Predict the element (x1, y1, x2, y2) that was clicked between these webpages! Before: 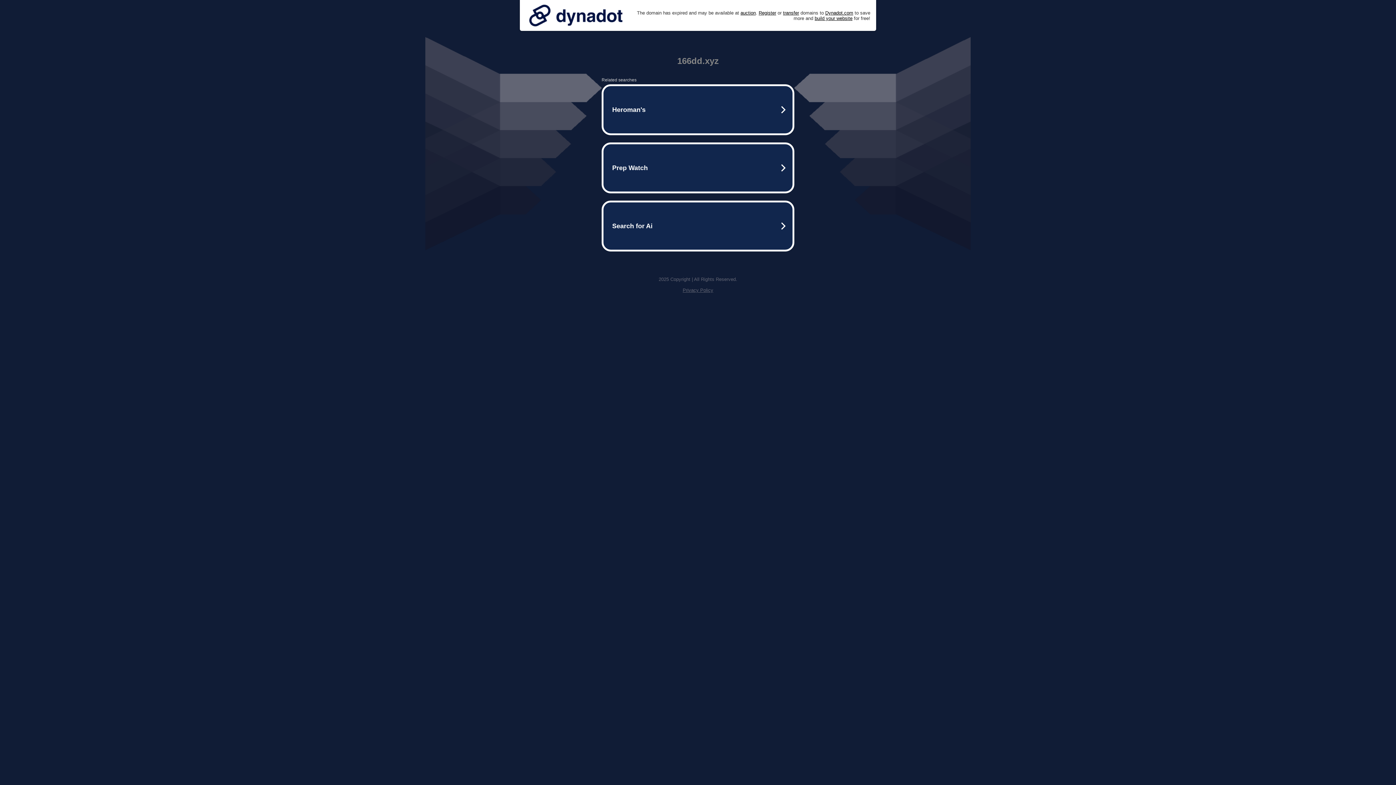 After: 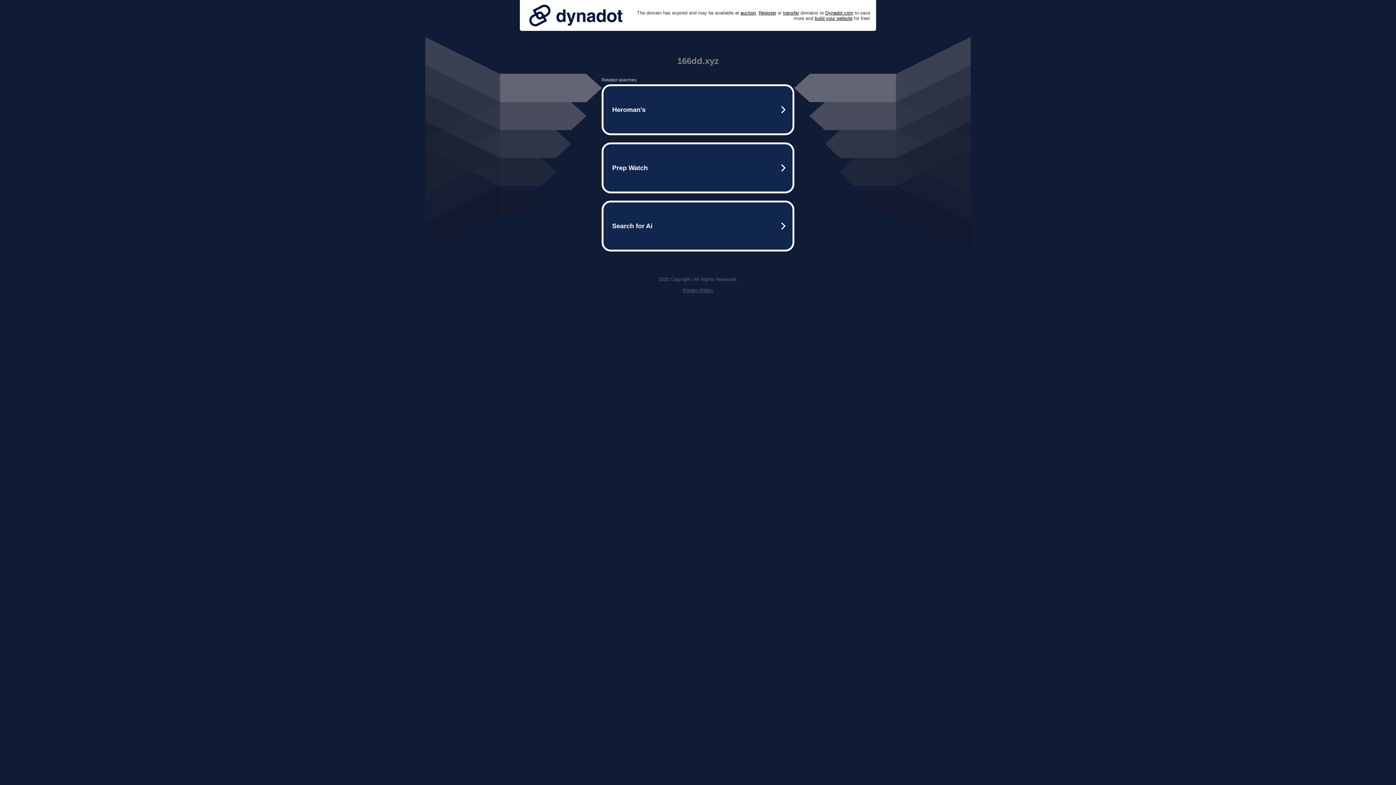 Action: label: Privacy Policy bbox: (682, 287, 713, 293)